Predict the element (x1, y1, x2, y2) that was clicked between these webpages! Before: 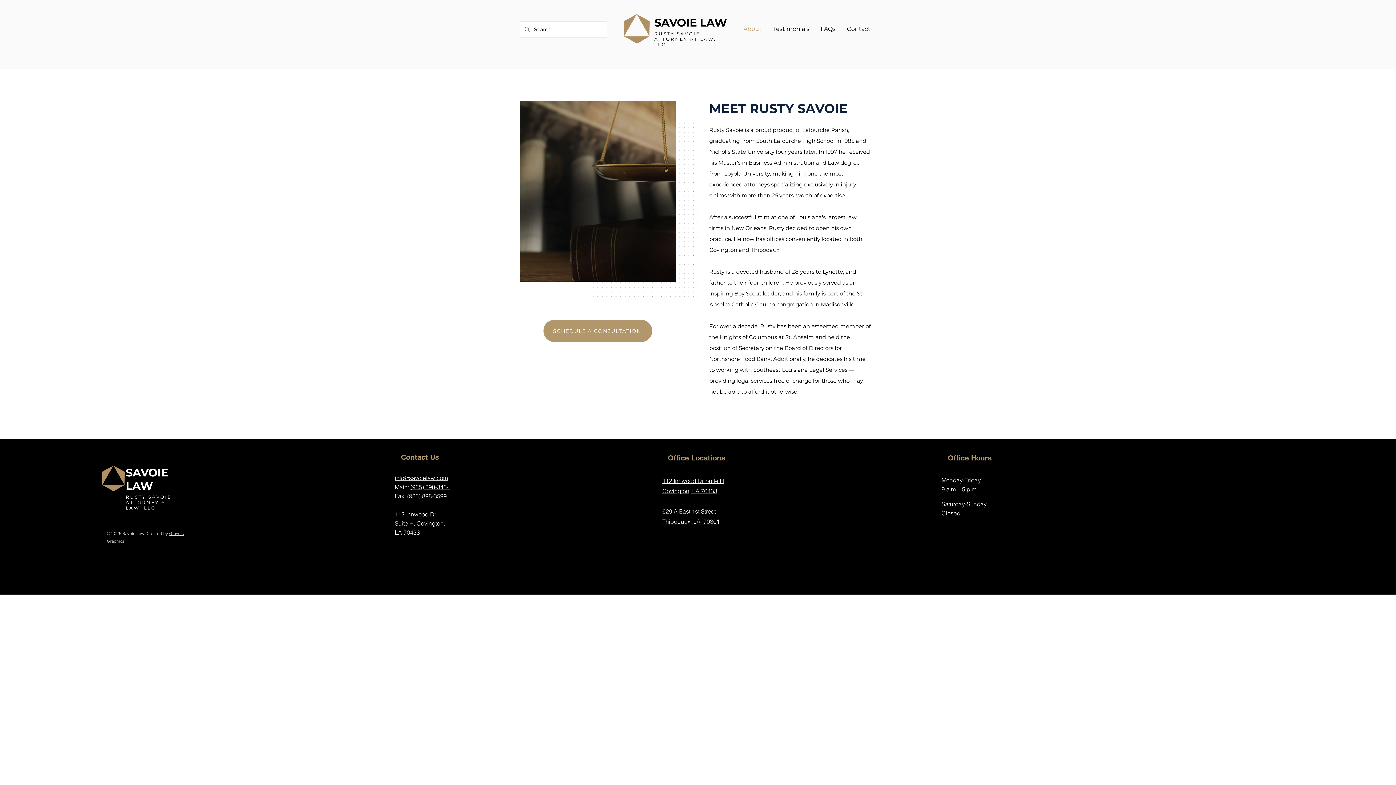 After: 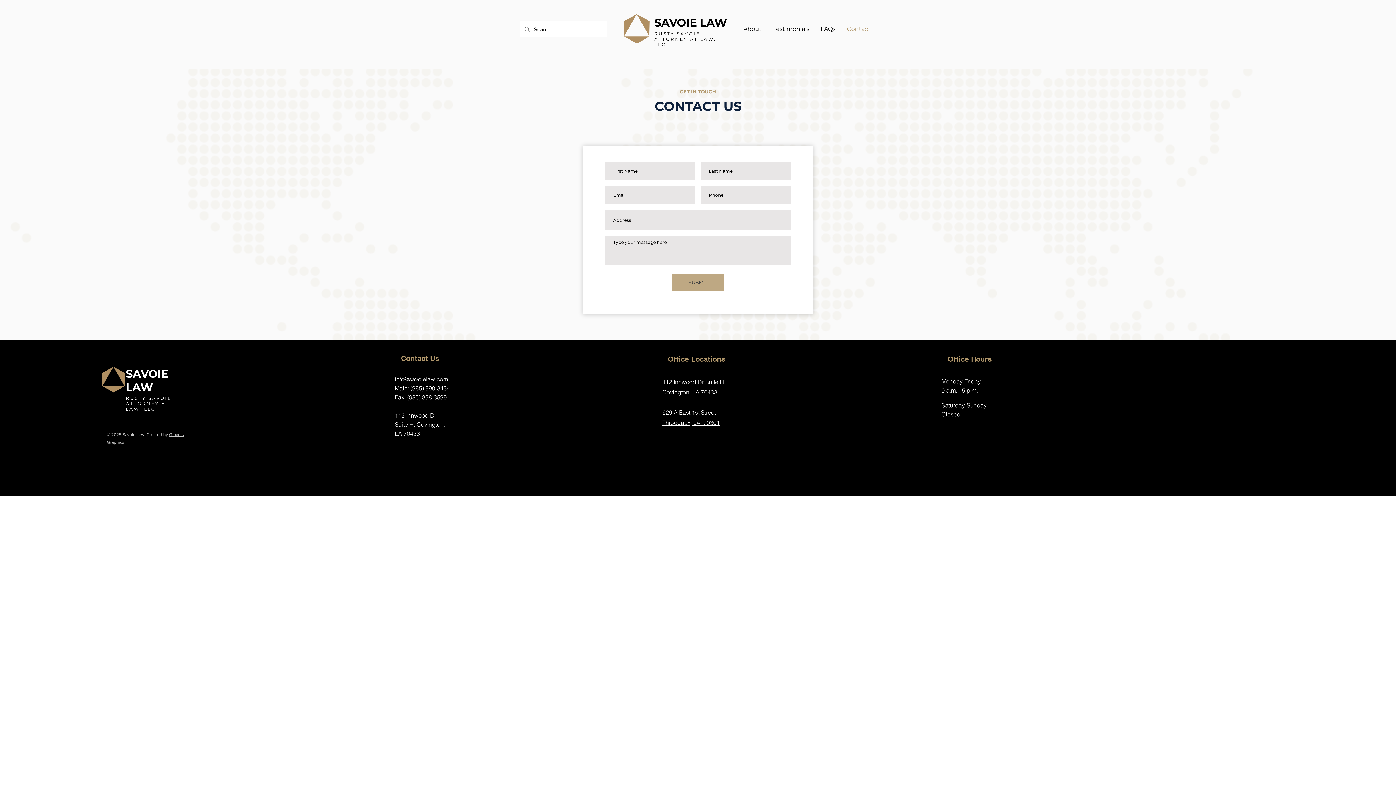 Action: label: Contact bbox: (841, 20, 876, 38)